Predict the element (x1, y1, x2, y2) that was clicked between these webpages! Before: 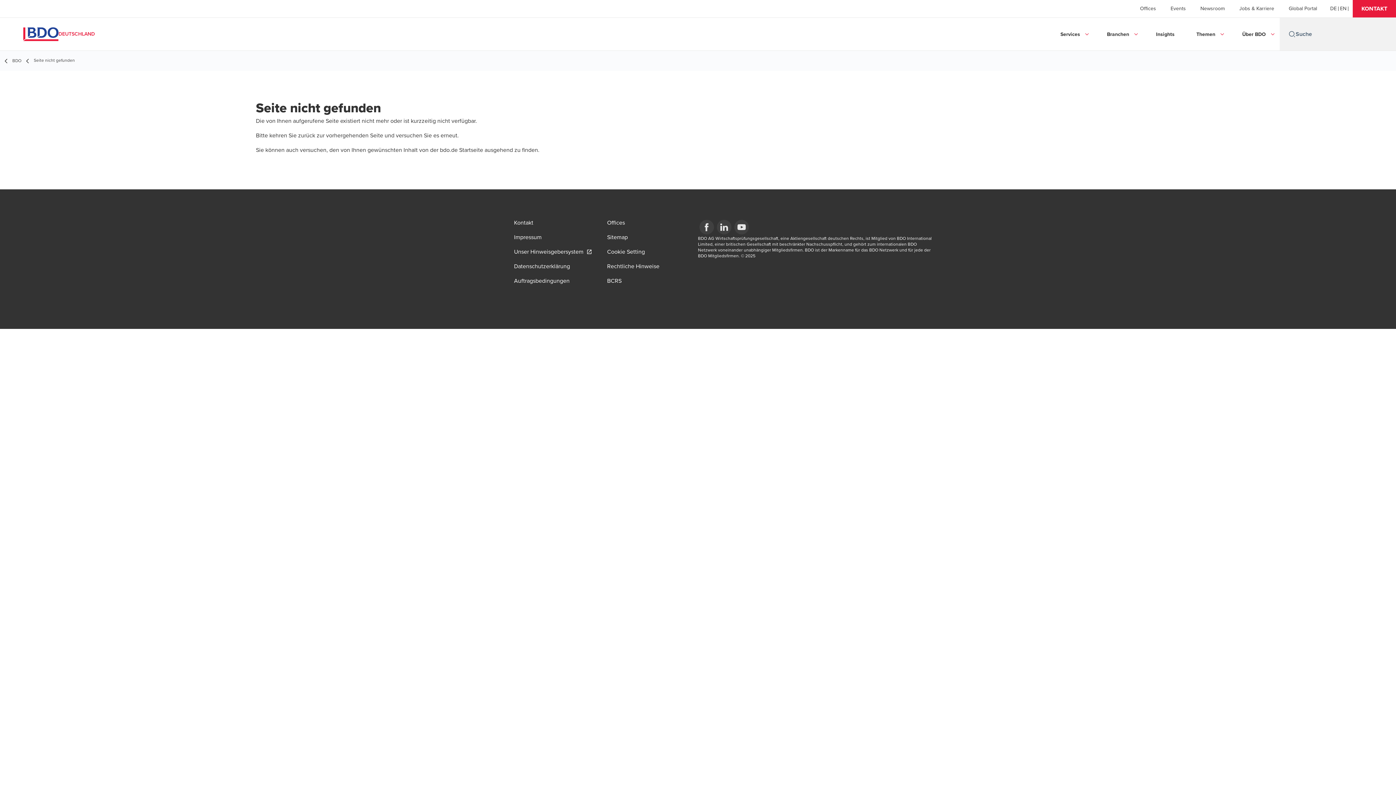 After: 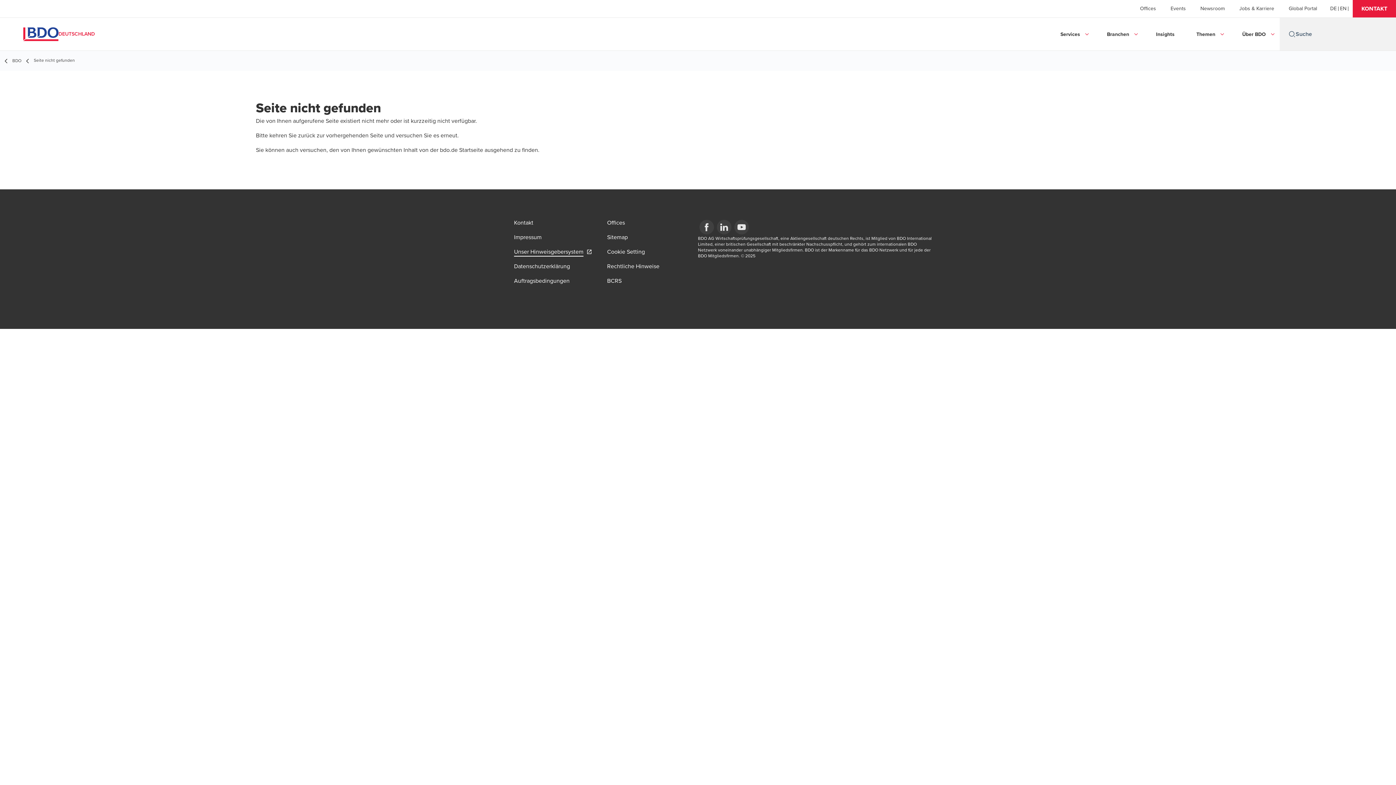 Action: label: Unser Hinweisgebersystem bbox: (514, 248, 583, 256)